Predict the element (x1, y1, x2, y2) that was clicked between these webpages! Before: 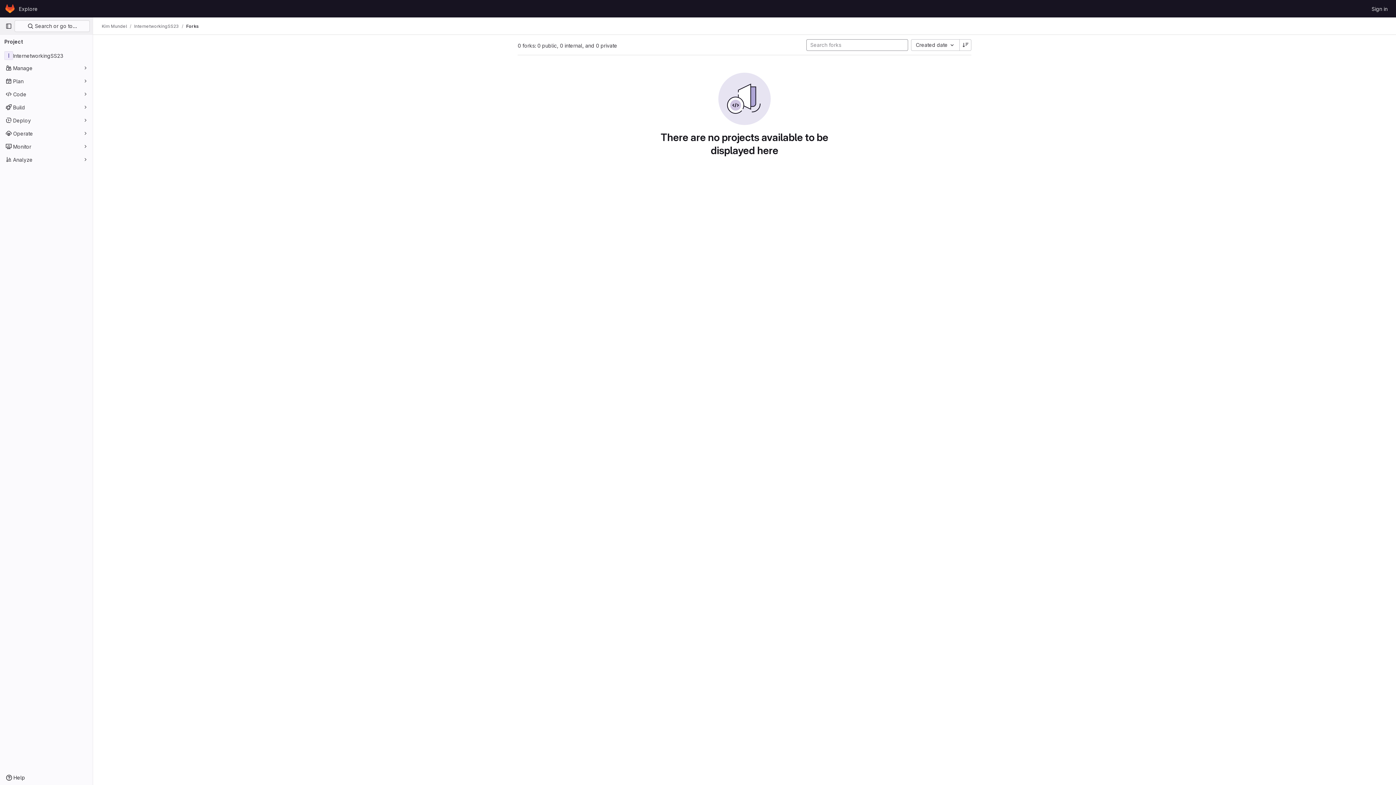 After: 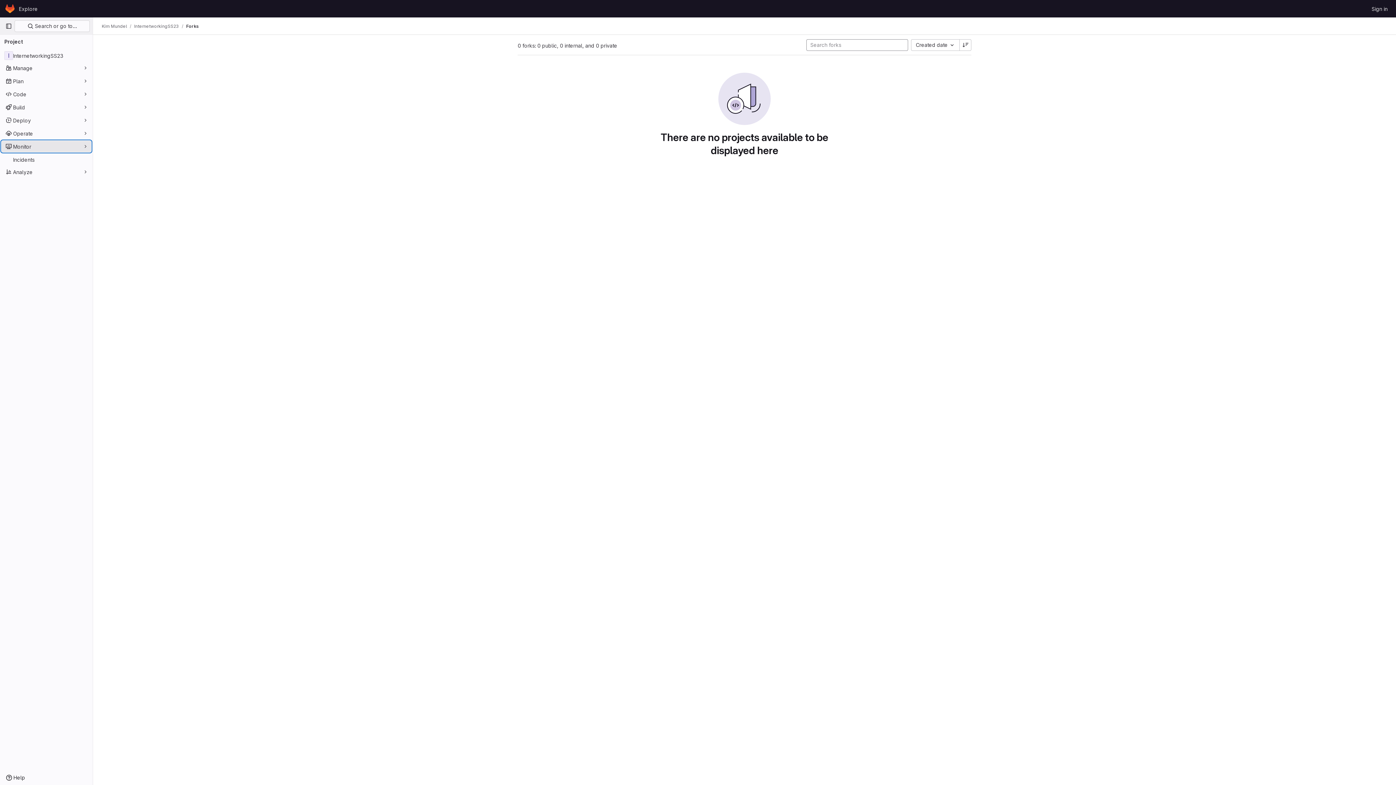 Action: bbox: (1, 140, 91, 152) label: Monitor